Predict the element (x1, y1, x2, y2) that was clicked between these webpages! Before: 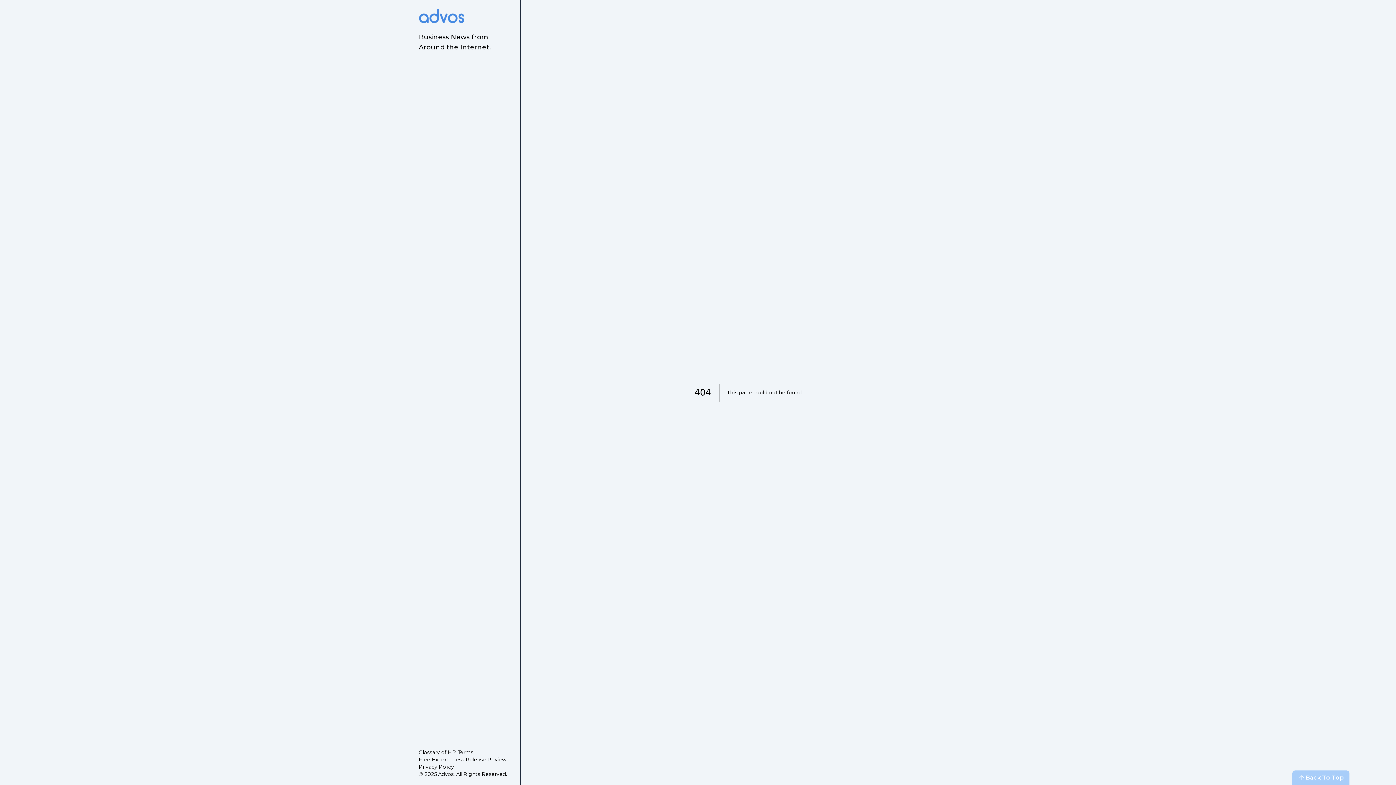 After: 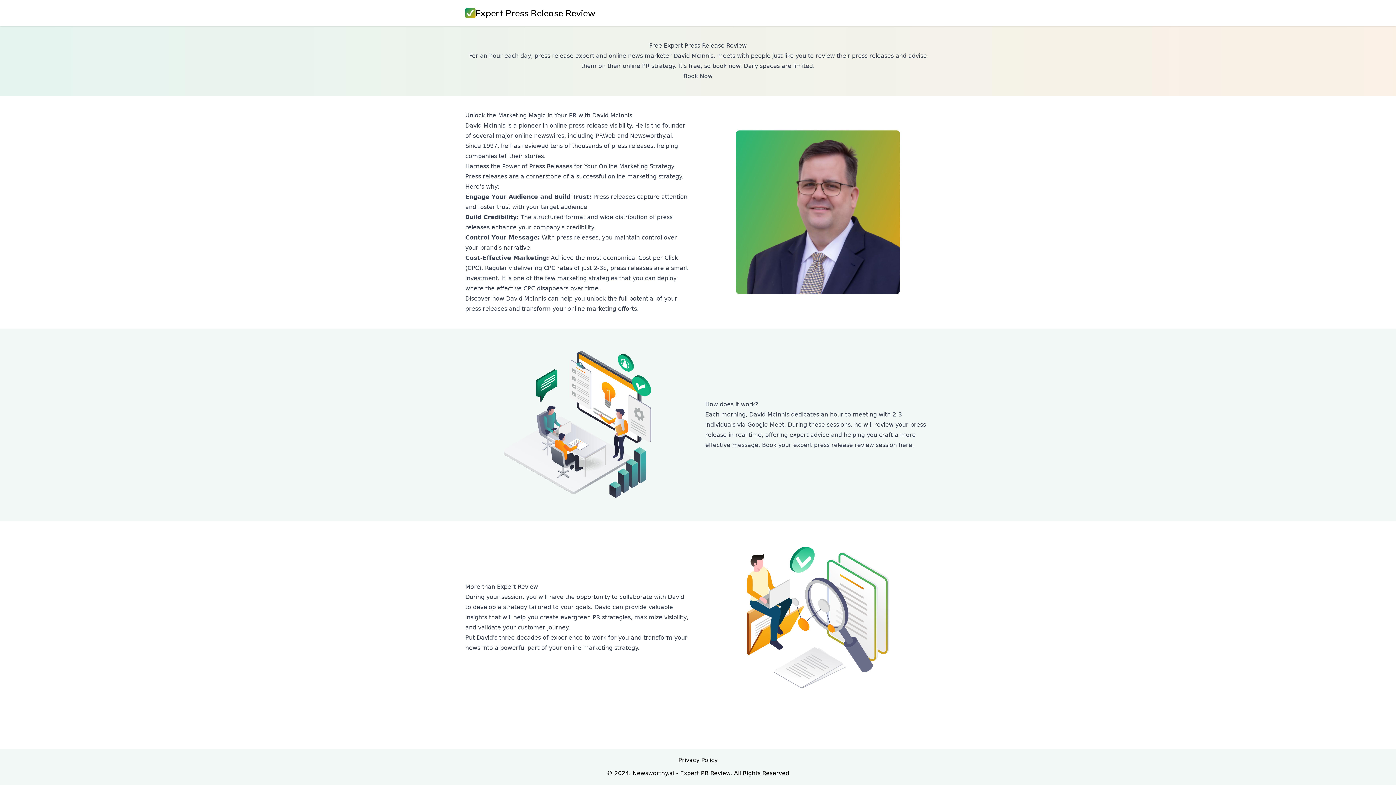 Action: label: Free Expert Press Release Review bbox: (418, 756, 507, 763)